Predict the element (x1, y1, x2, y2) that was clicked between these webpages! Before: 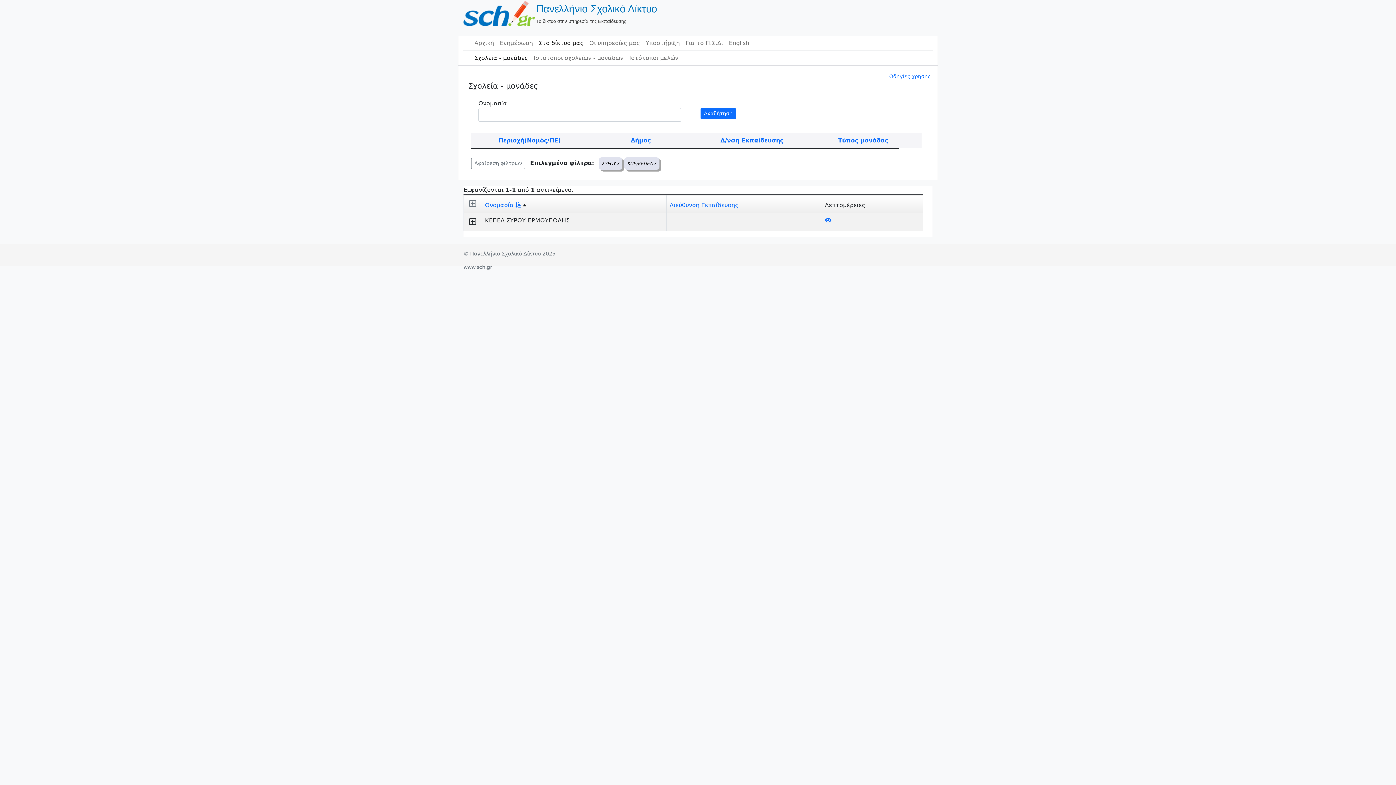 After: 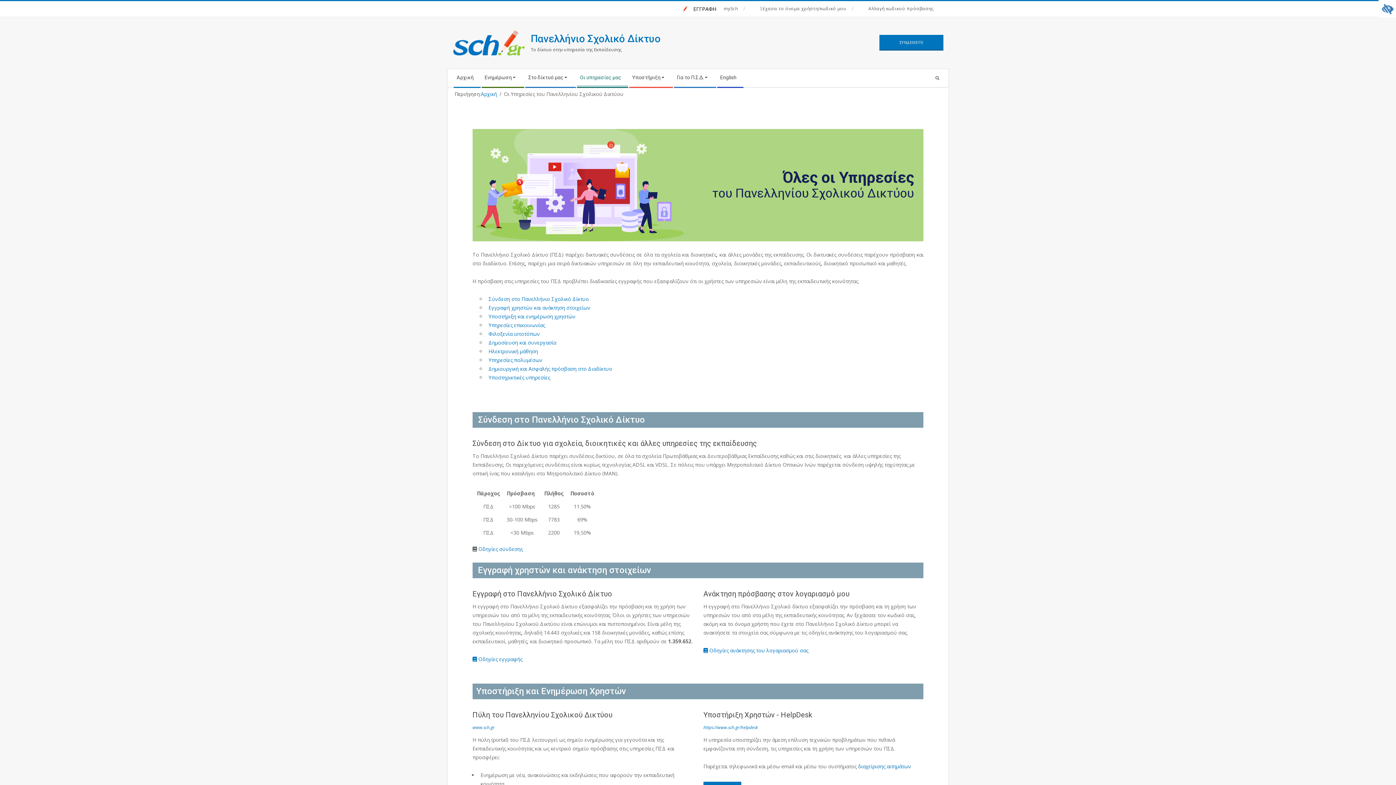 Action: bbox: (586, 36, 642, 50) label: Οι υπηρεσίες μας